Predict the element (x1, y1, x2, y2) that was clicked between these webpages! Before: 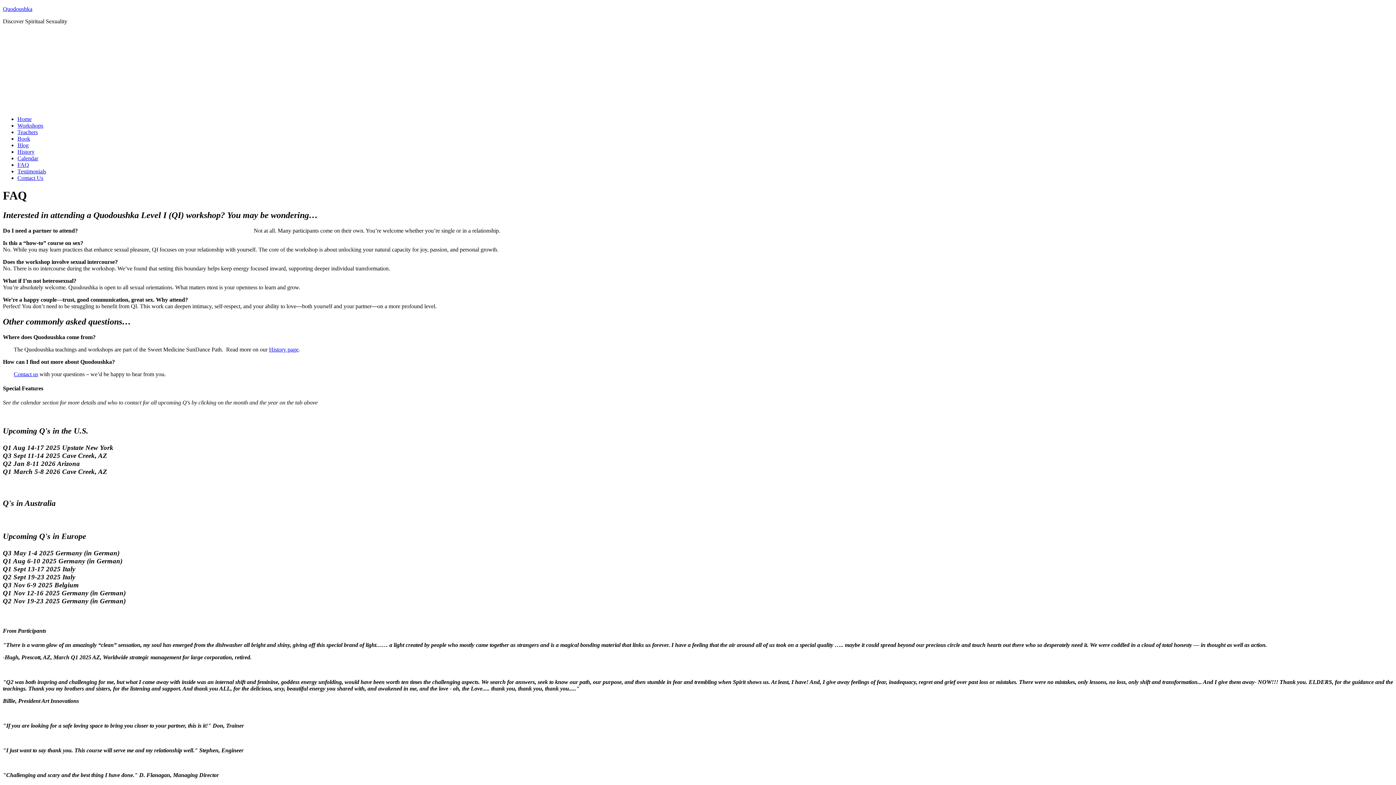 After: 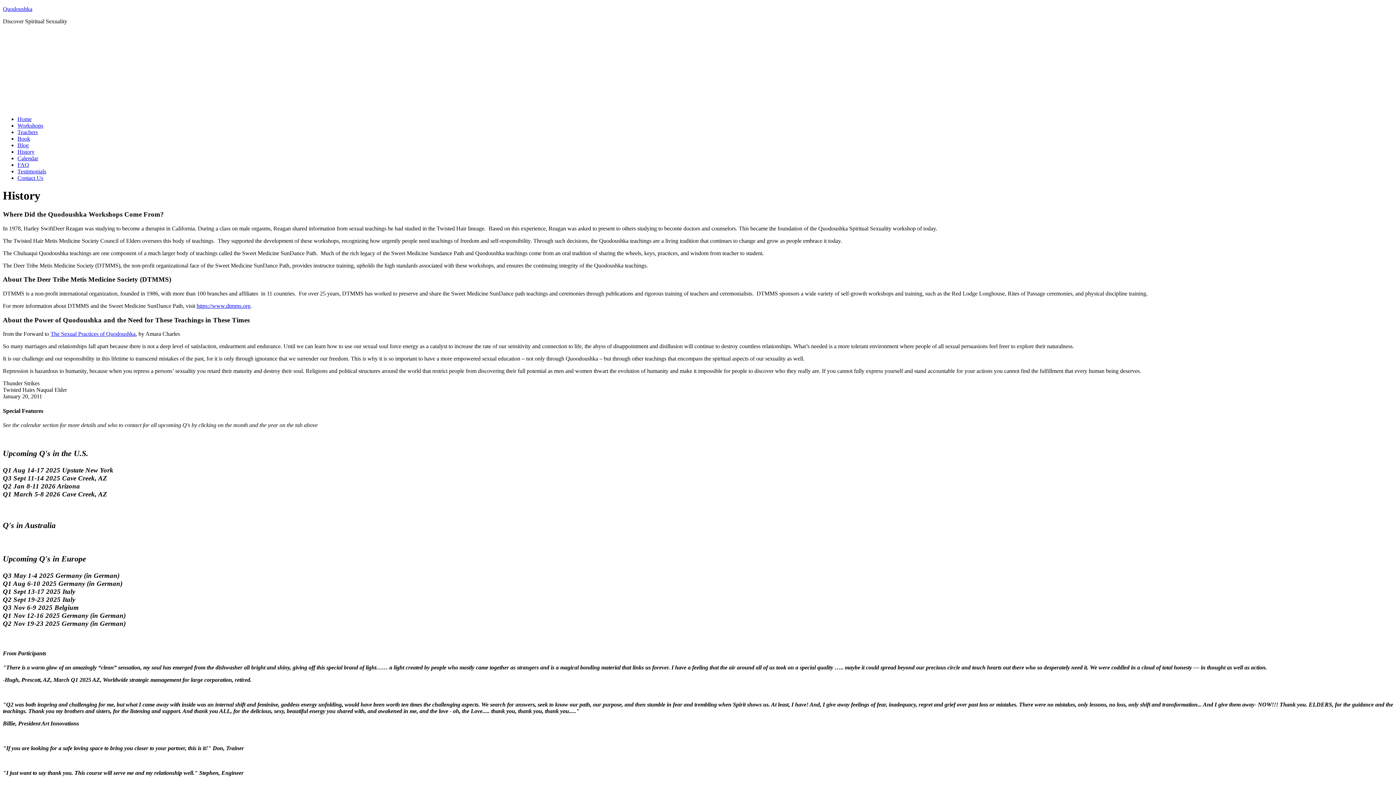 Action: label: History bbox: (17, 148, 34, 154)